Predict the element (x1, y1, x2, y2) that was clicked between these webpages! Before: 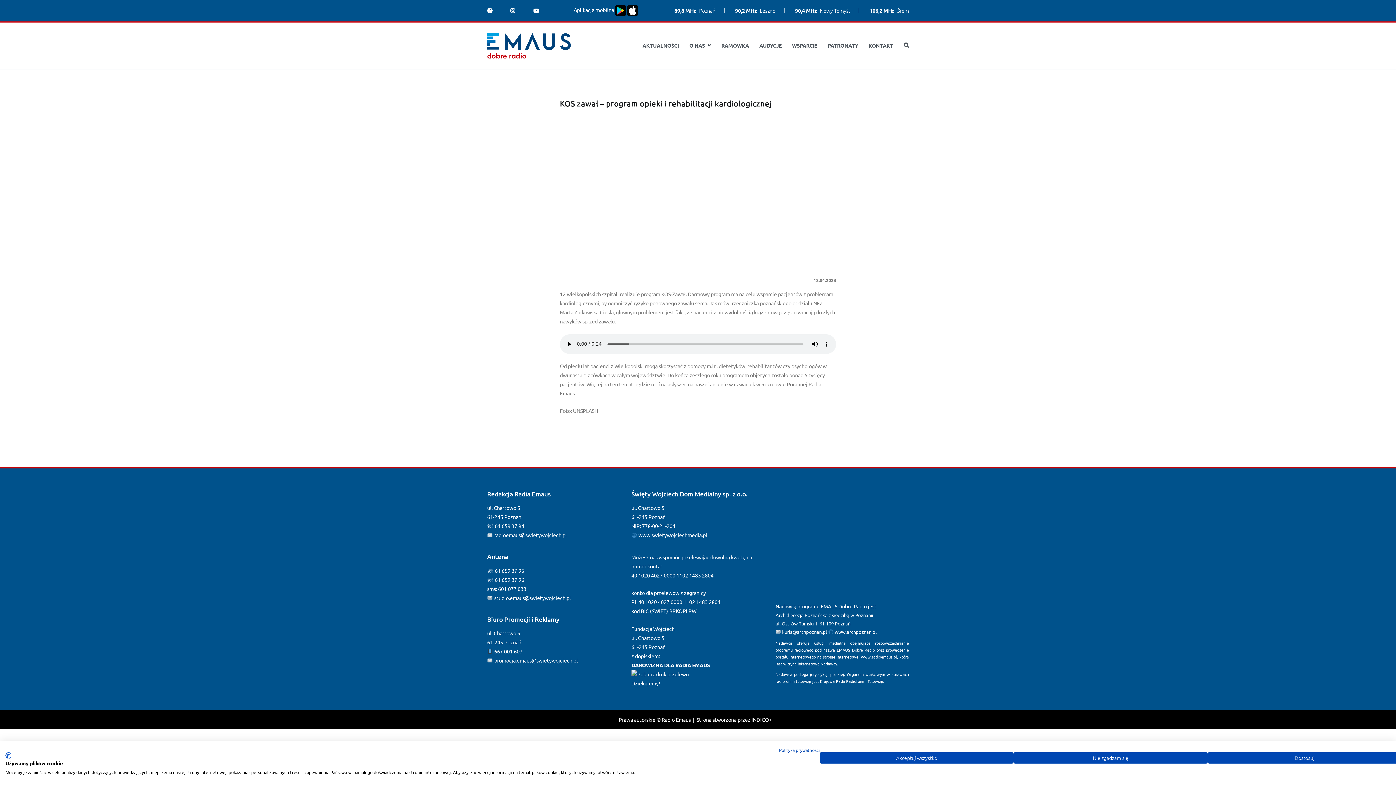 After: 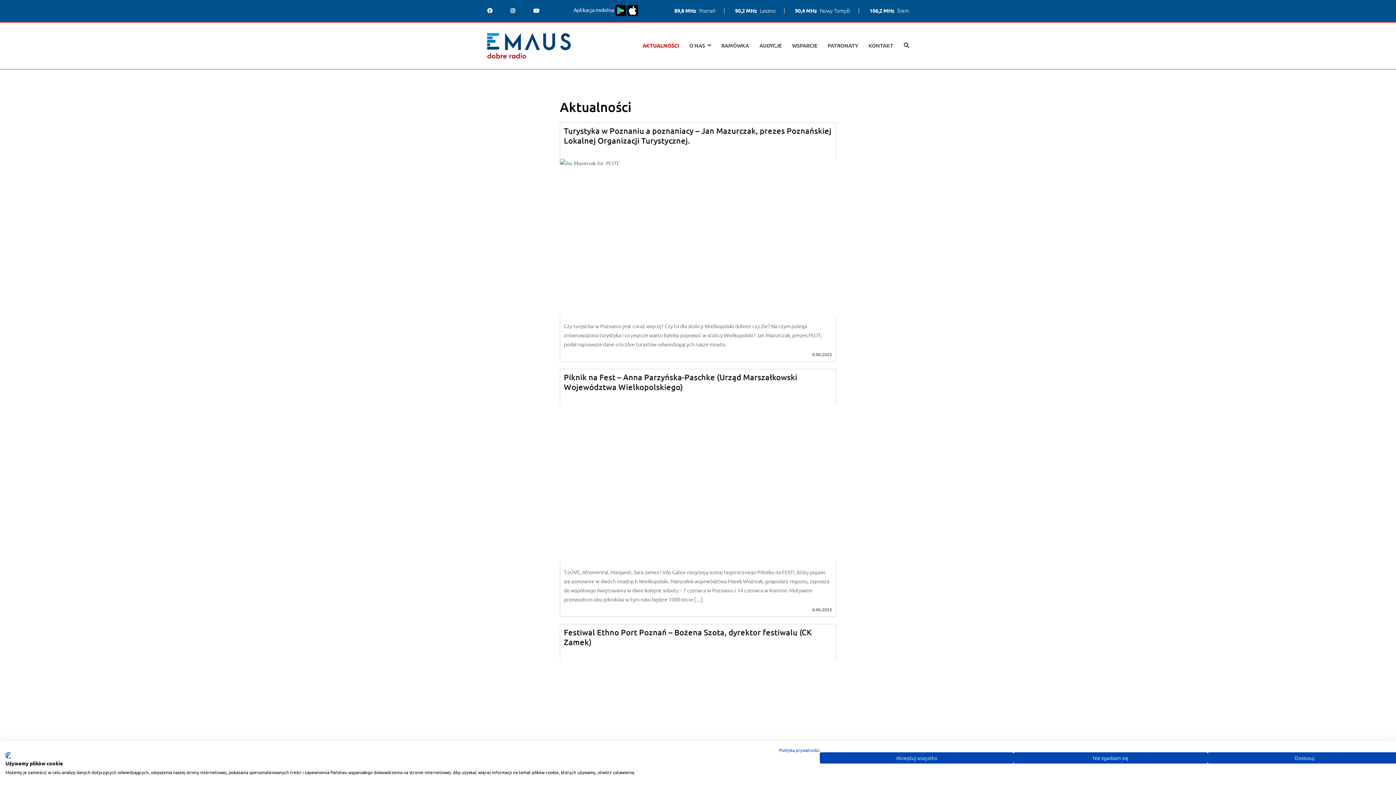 Action: label: AKTUALNOŚCI bbox: (642, 41, 679, 50)